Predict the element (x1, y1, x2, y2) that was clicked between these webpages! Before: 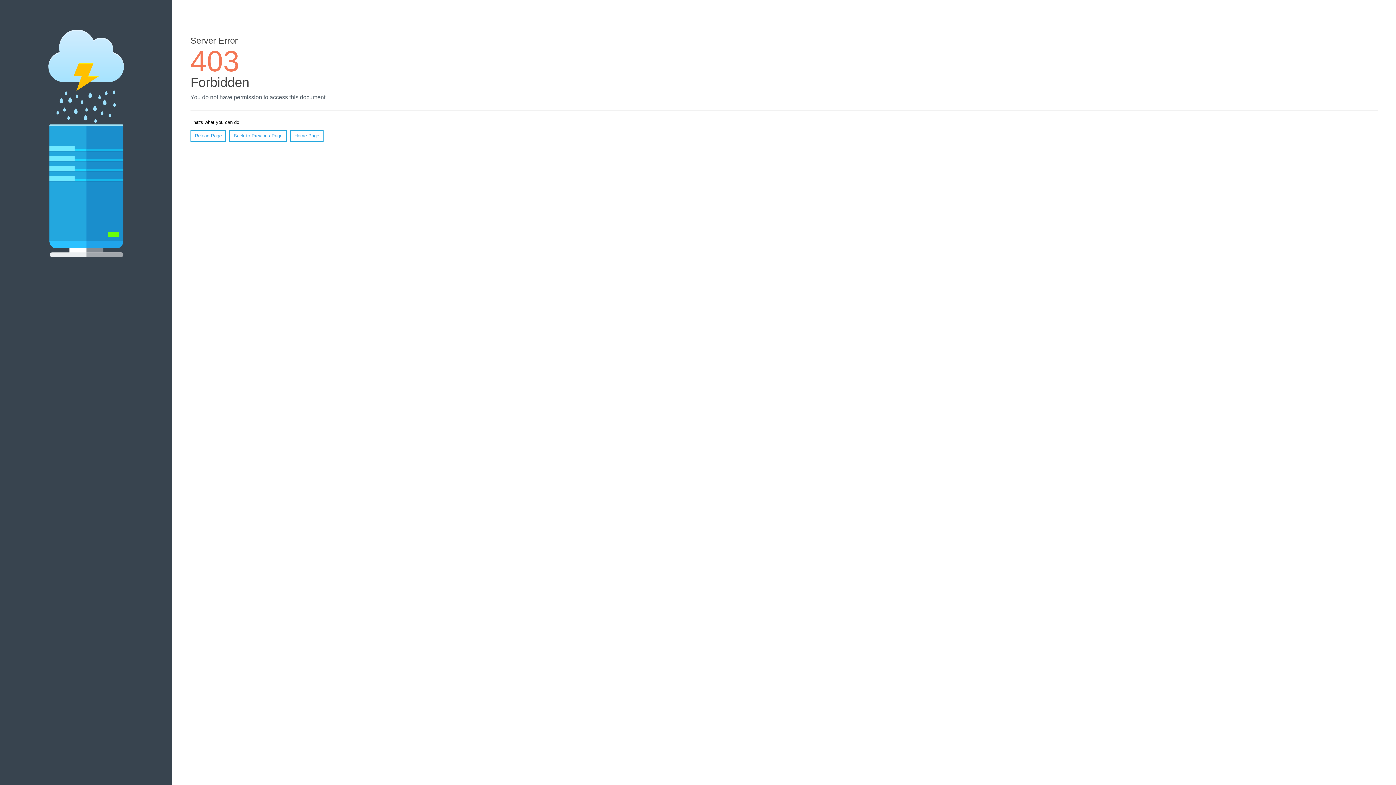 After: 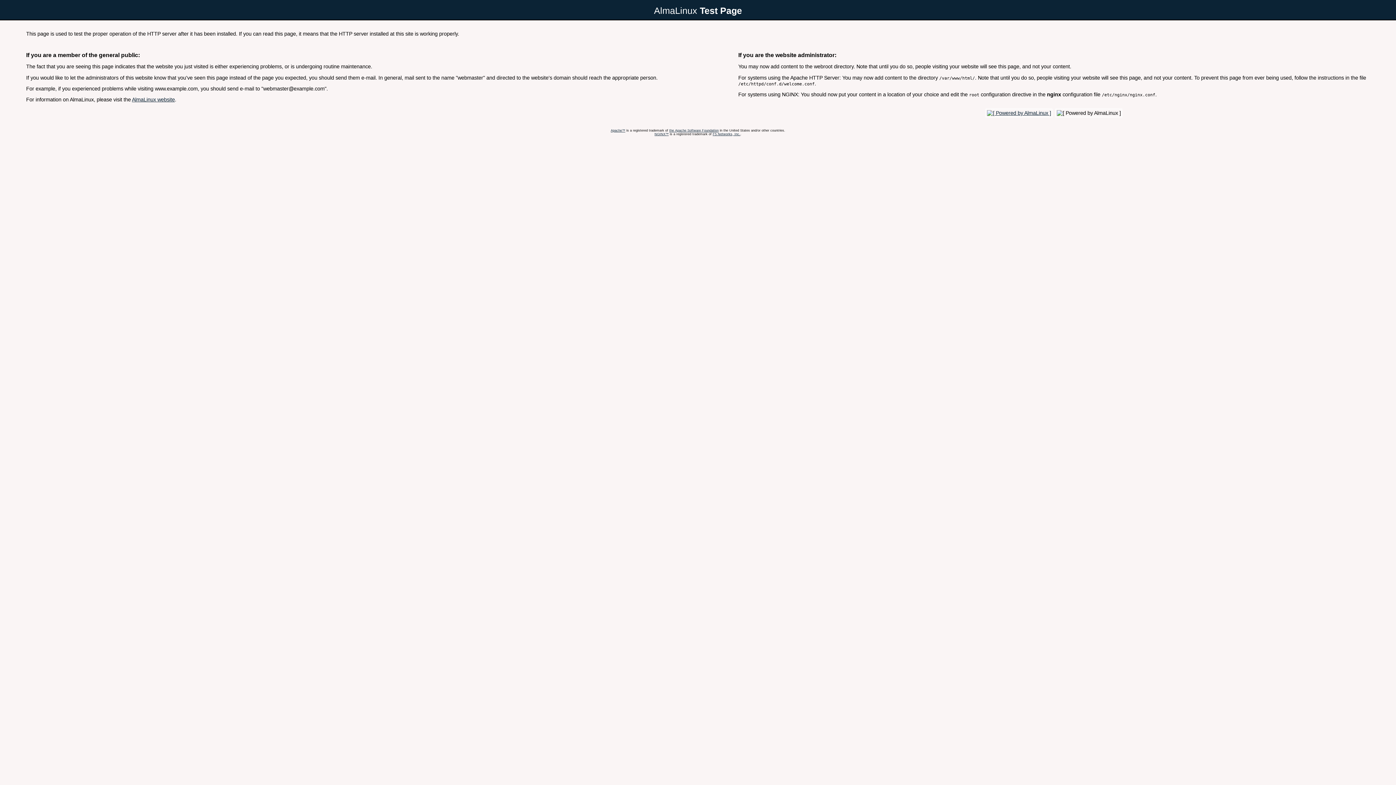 Action: bbox: (290, 130, 323, 141) label: Home Page